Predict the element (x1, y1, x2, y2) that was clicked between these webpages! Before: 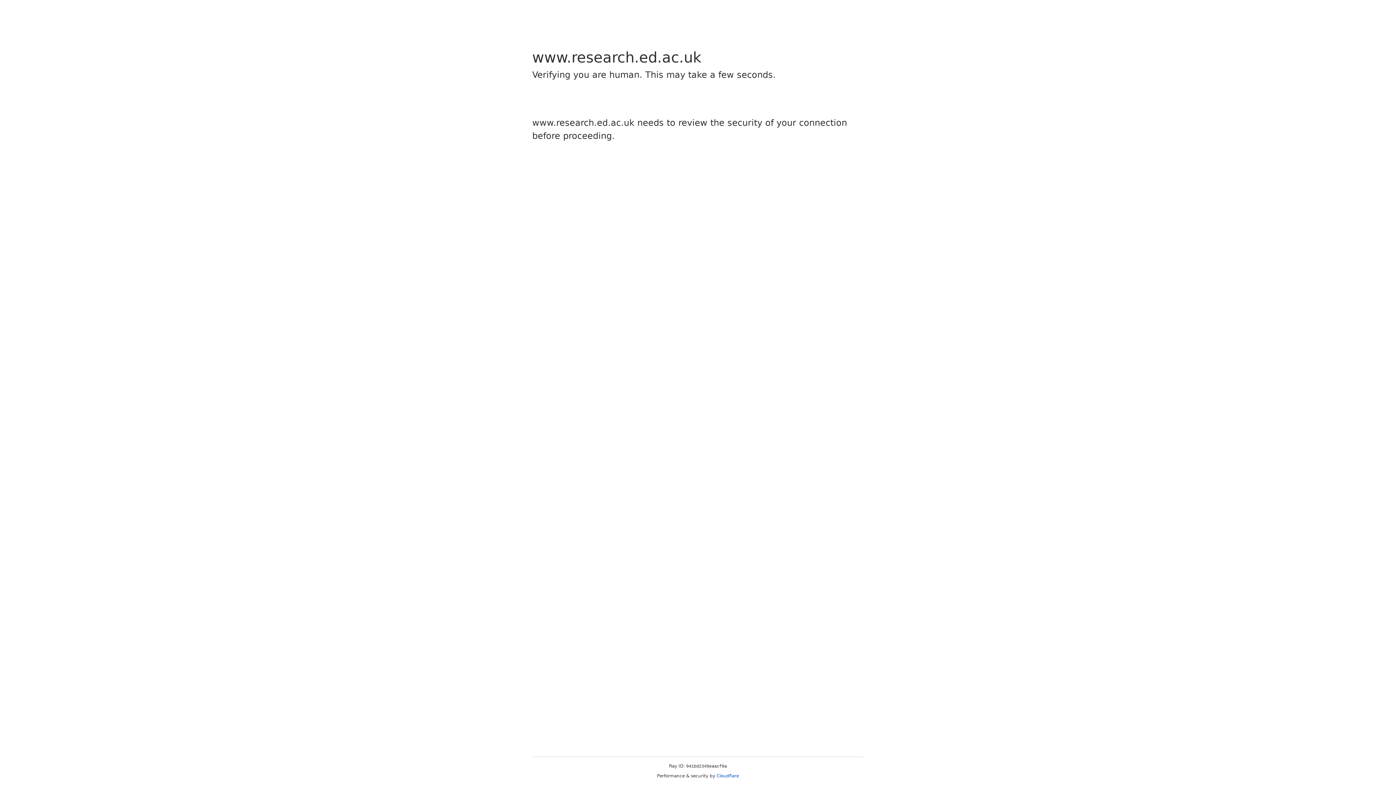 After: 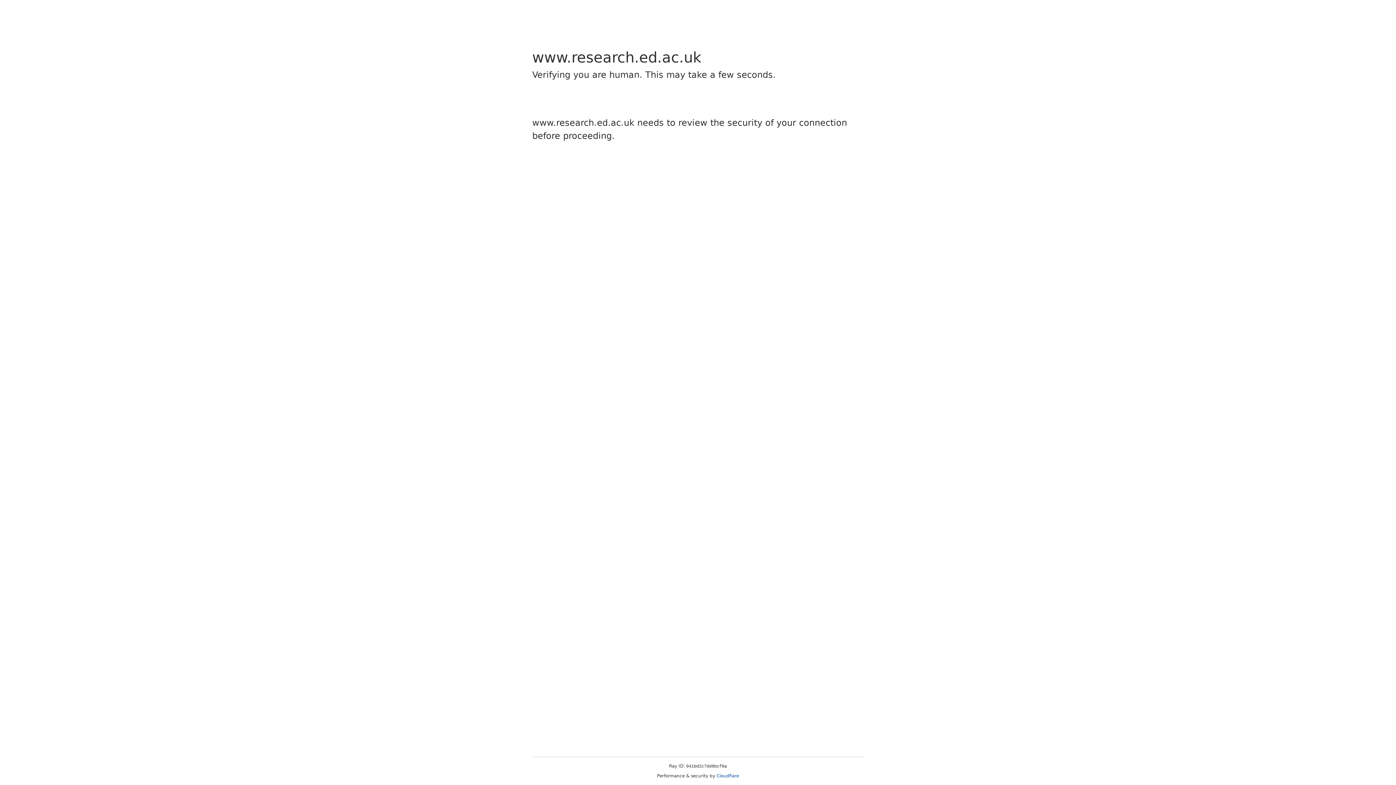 Action: label: Cloudflare bbox: (716, 773, 739, 778)